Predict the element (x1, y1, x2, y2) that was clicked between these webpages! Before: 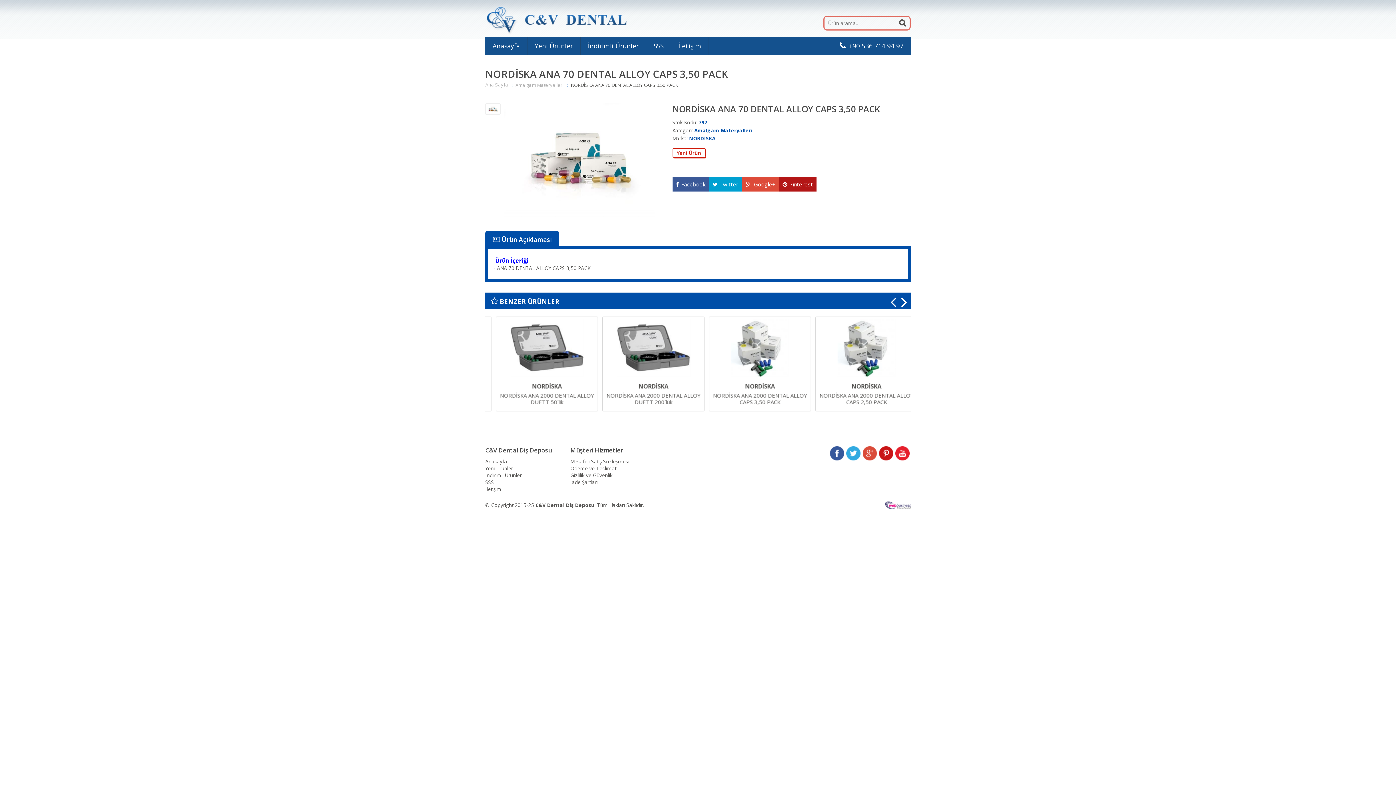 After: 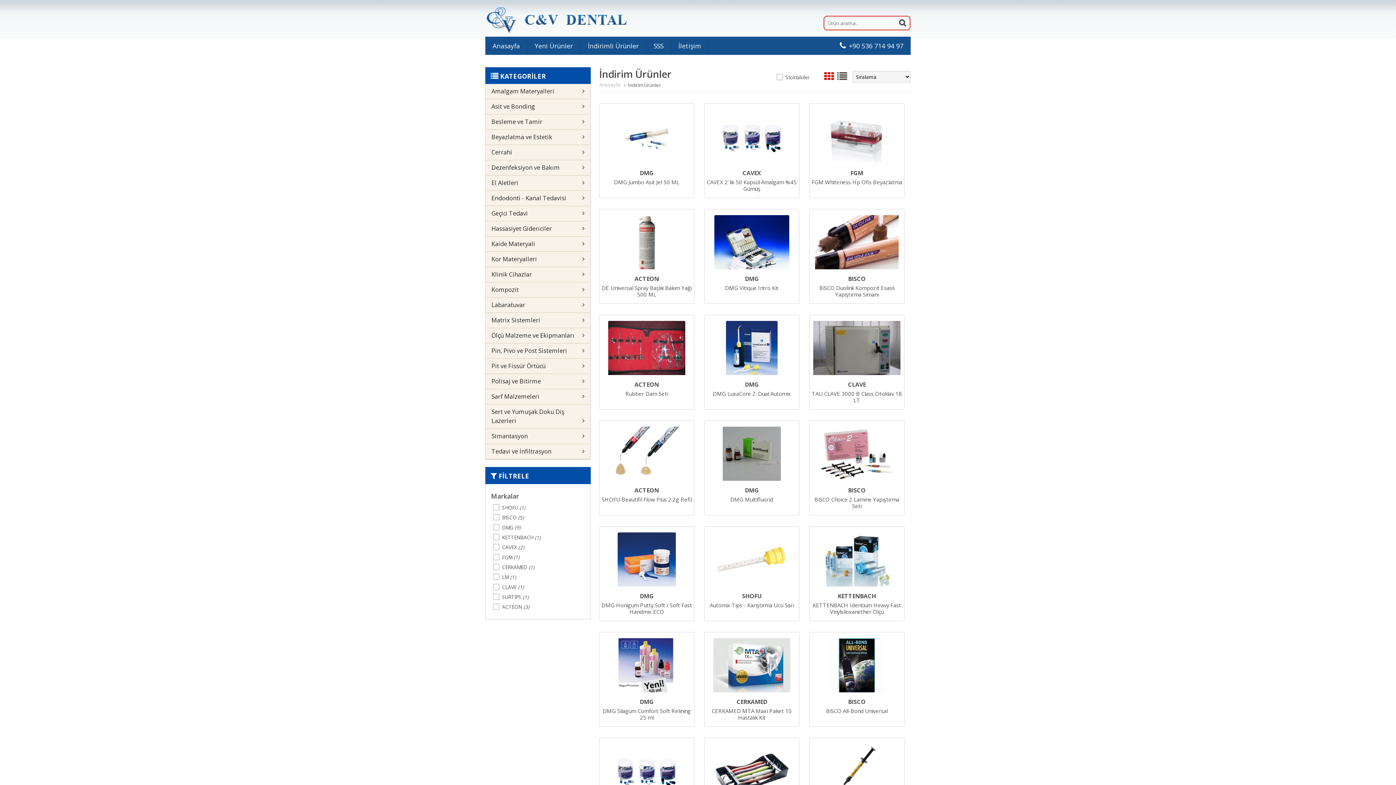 Action: bbox: (485, 471, 521, 478) label: İndirimli Ürünler